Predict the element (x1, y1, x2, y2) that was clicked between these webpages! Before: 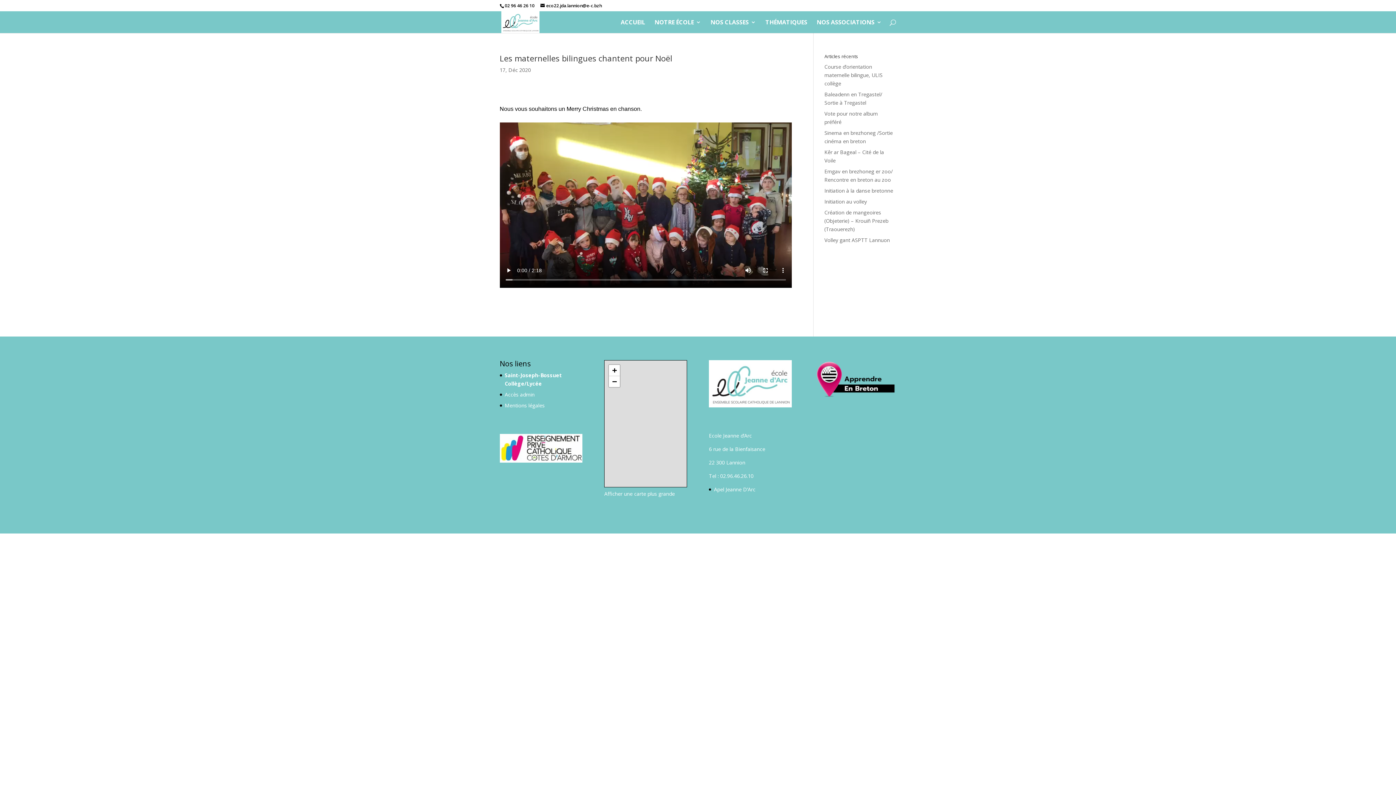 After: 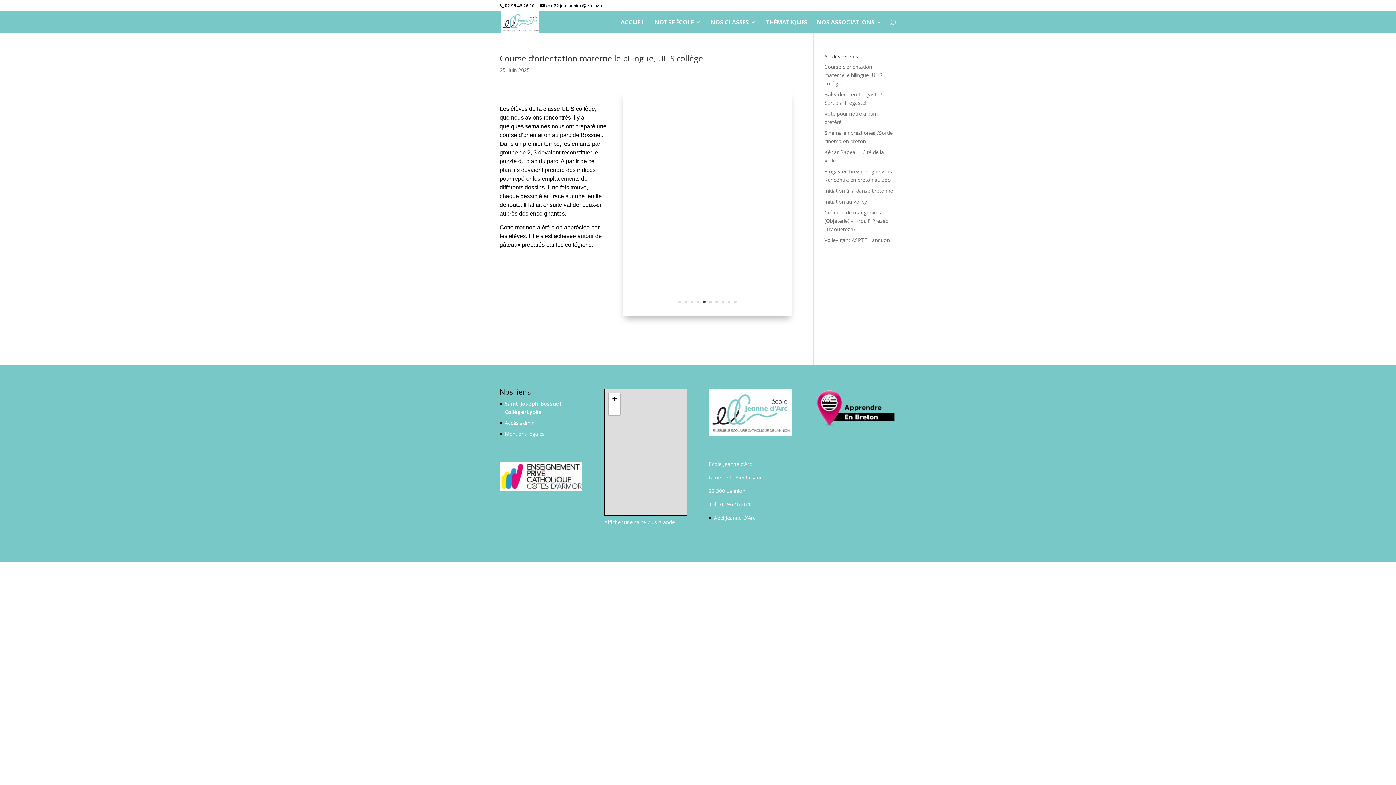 Action: bbox: (824, 63, 882, 86) label: Course d’orientation maternelle bilingue, ULIS collège